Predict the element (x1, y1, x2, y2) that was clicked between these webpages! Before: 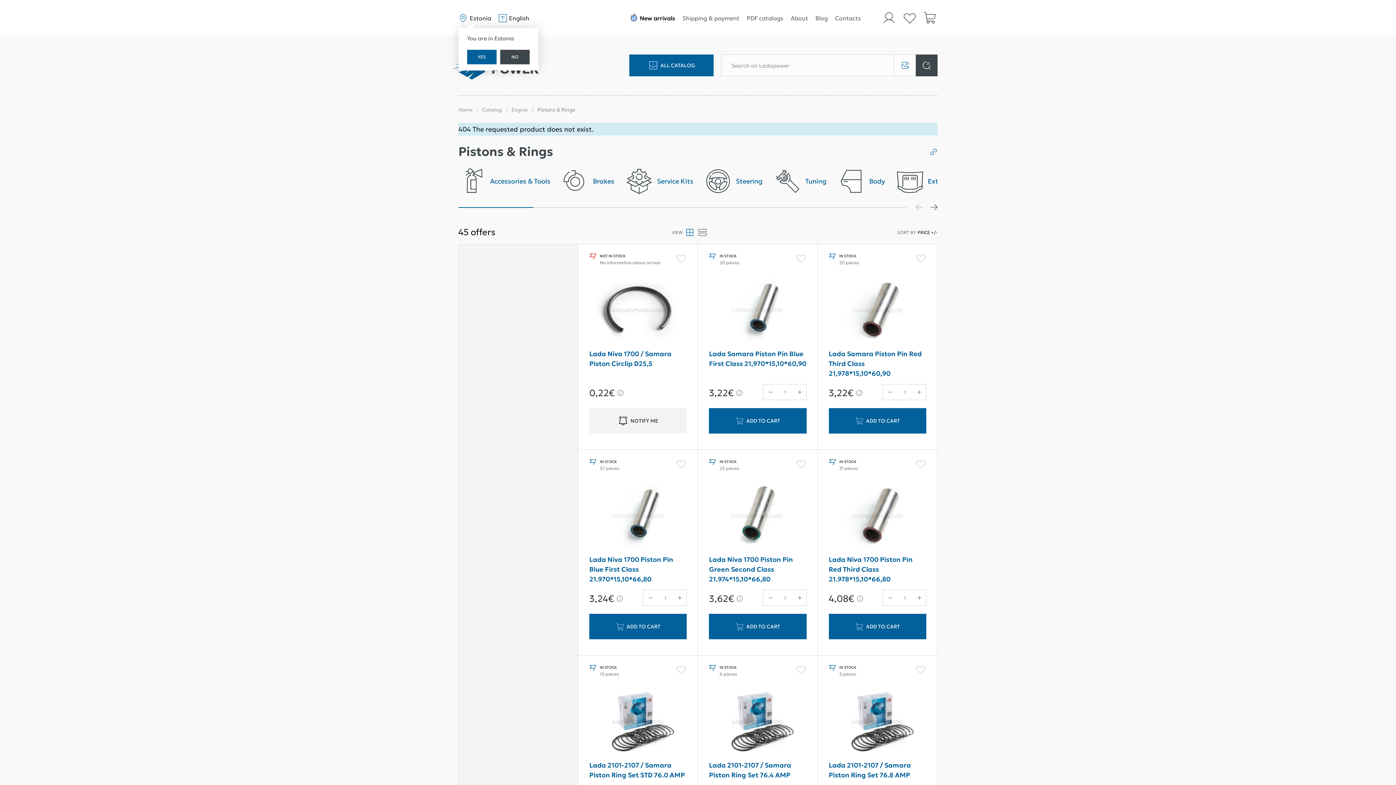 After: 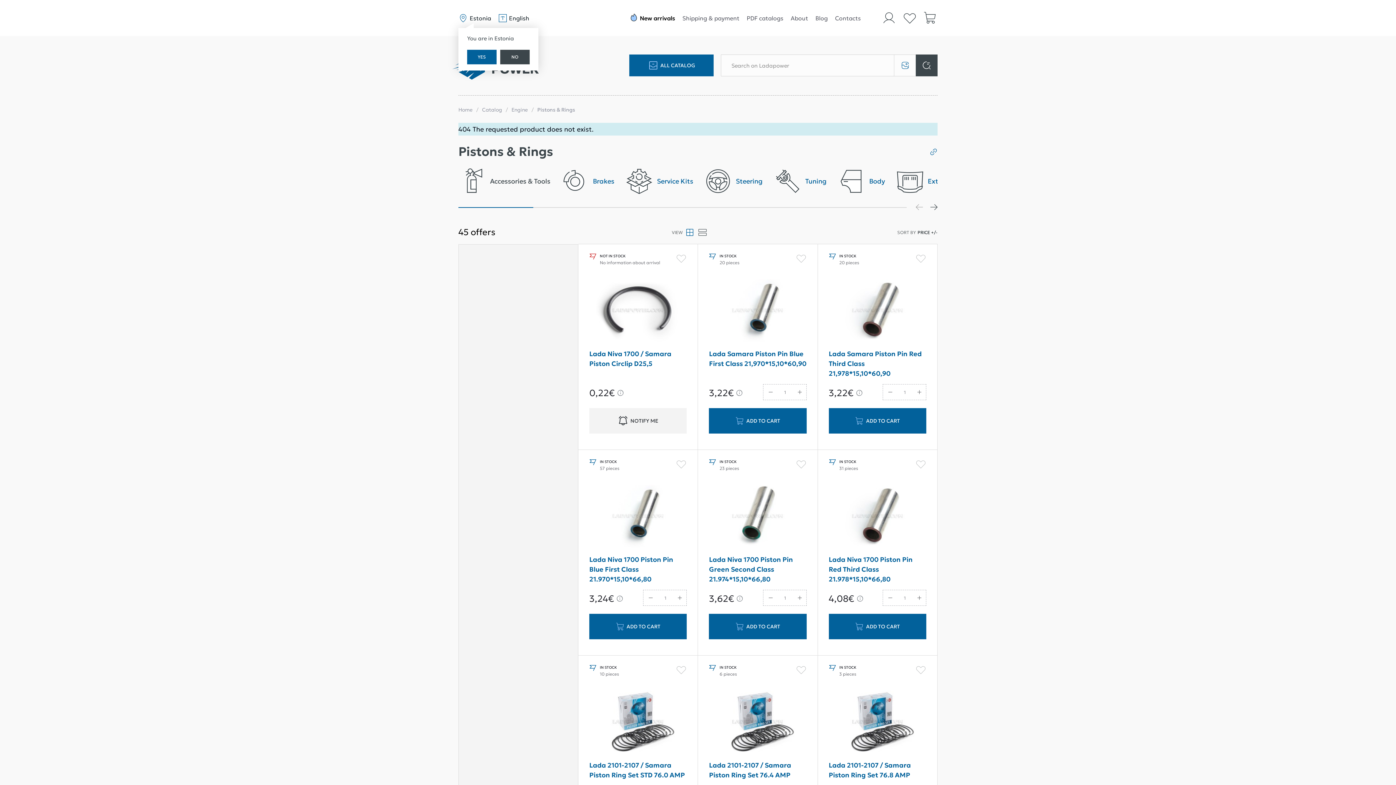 Action: label: Accessories & Tools bbox: (490, 177, 550, 185)